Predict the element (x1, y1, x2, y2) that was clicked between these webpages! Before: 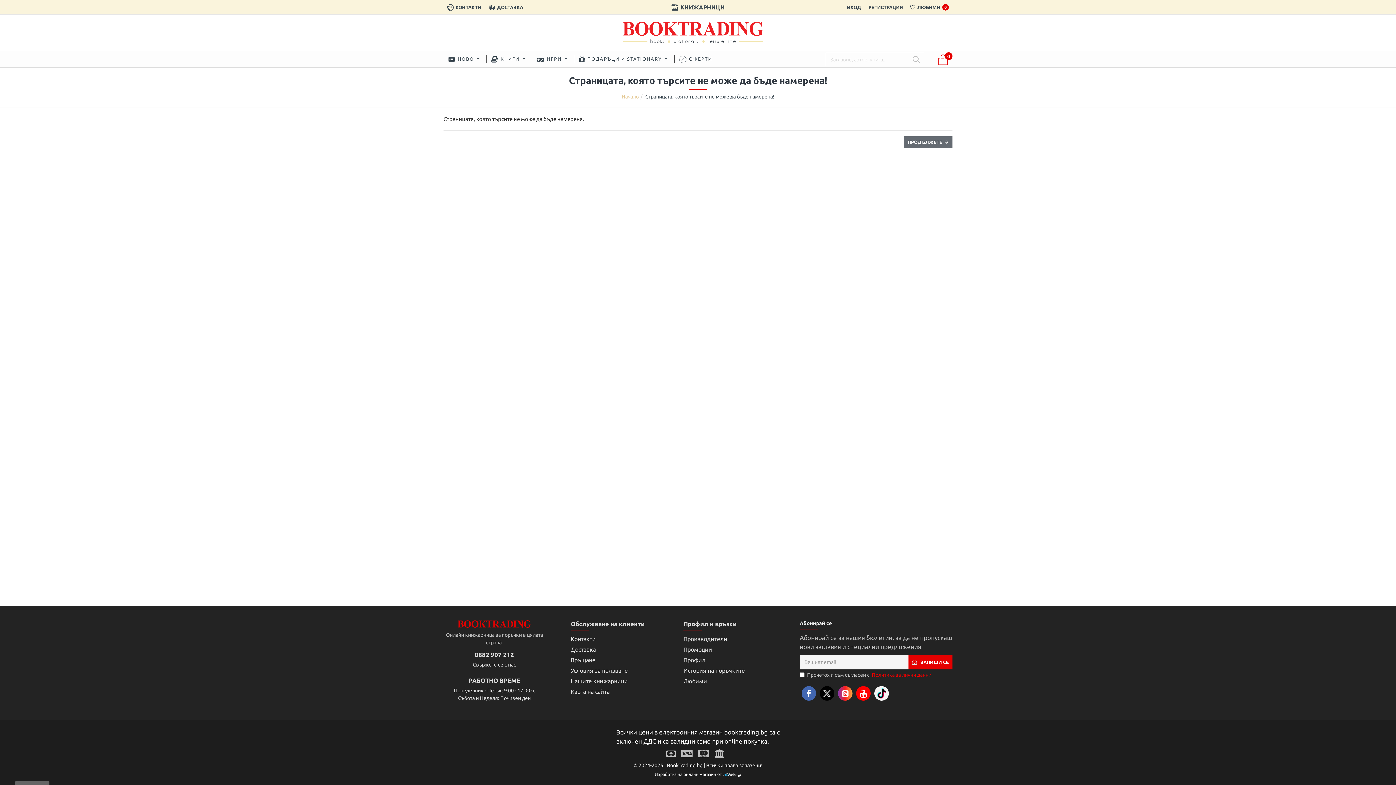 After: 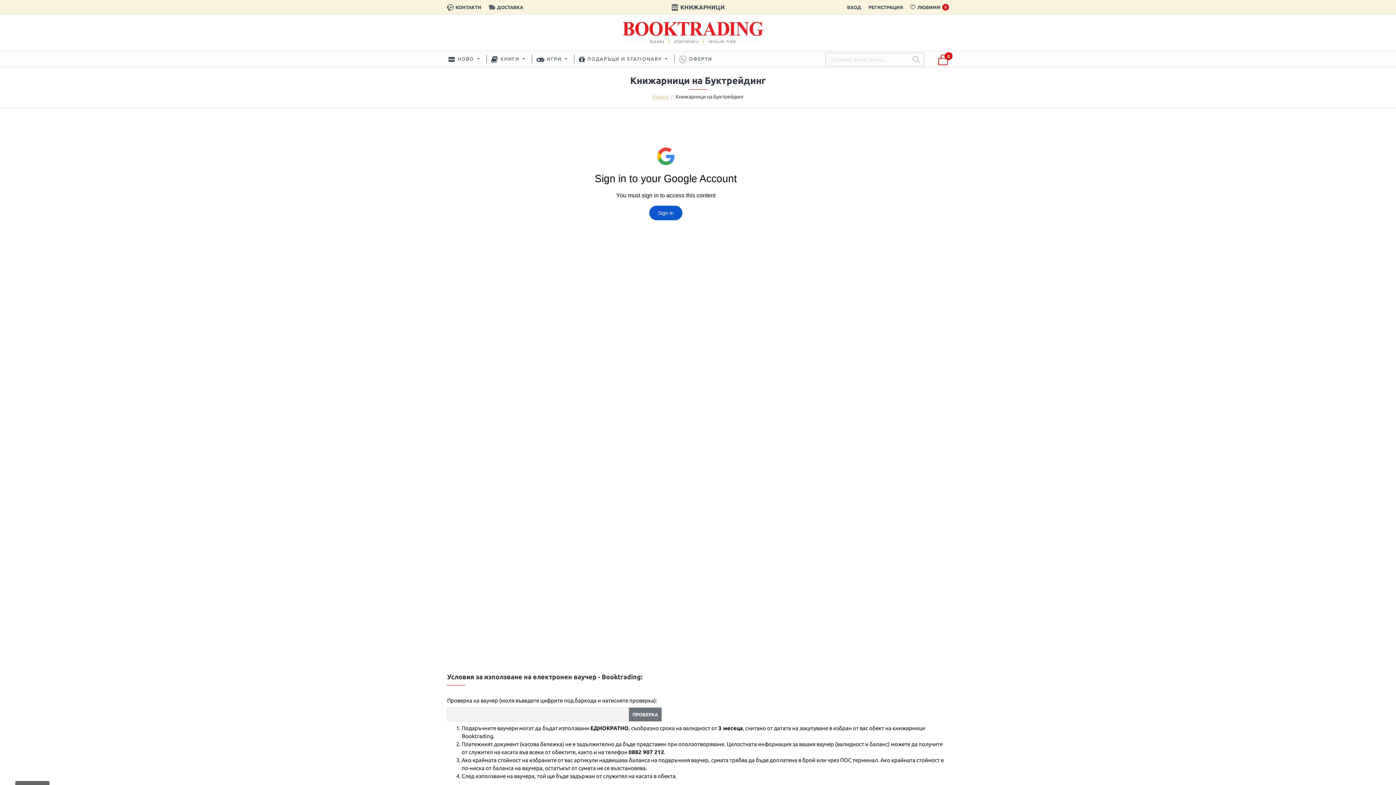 Action: label: Нашите книжарници bbox: (570, 677, 672, 687)